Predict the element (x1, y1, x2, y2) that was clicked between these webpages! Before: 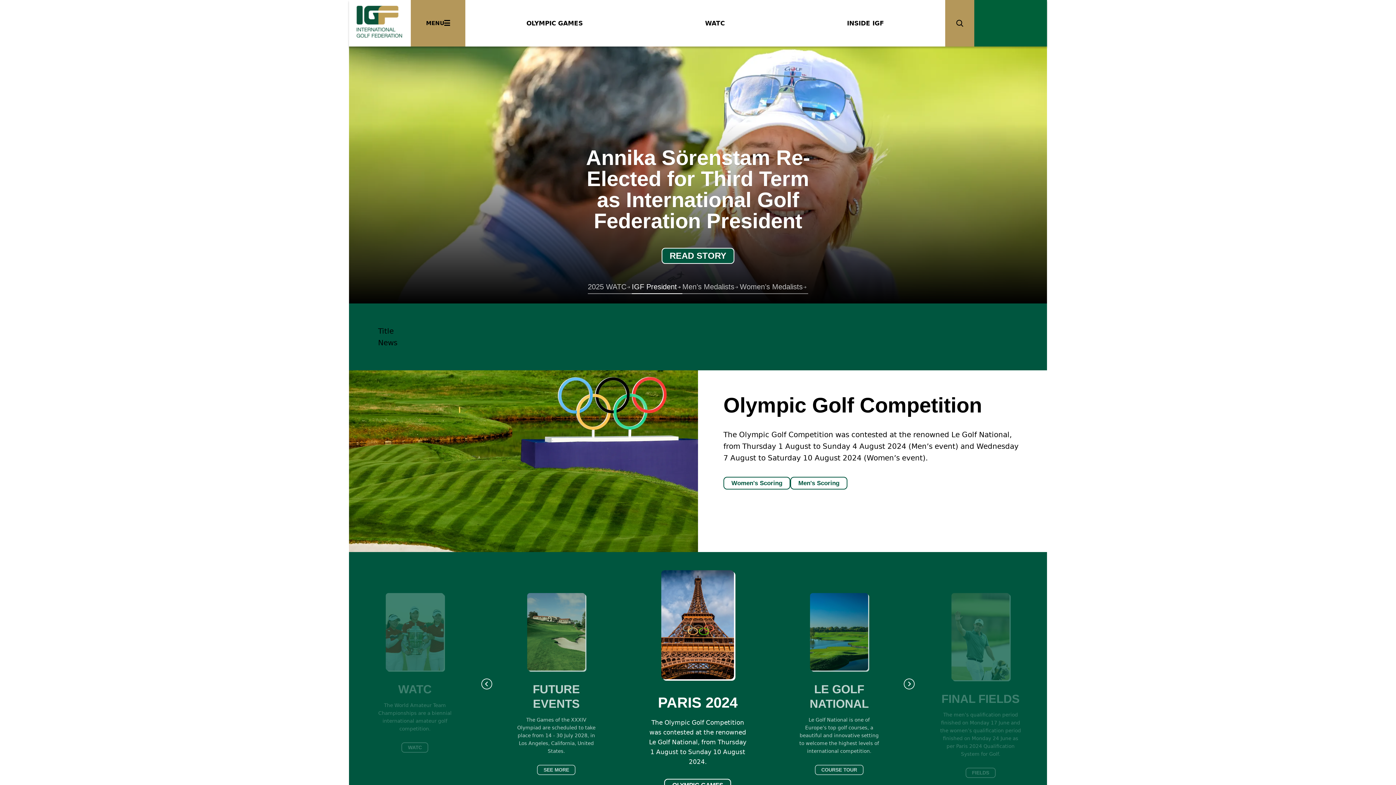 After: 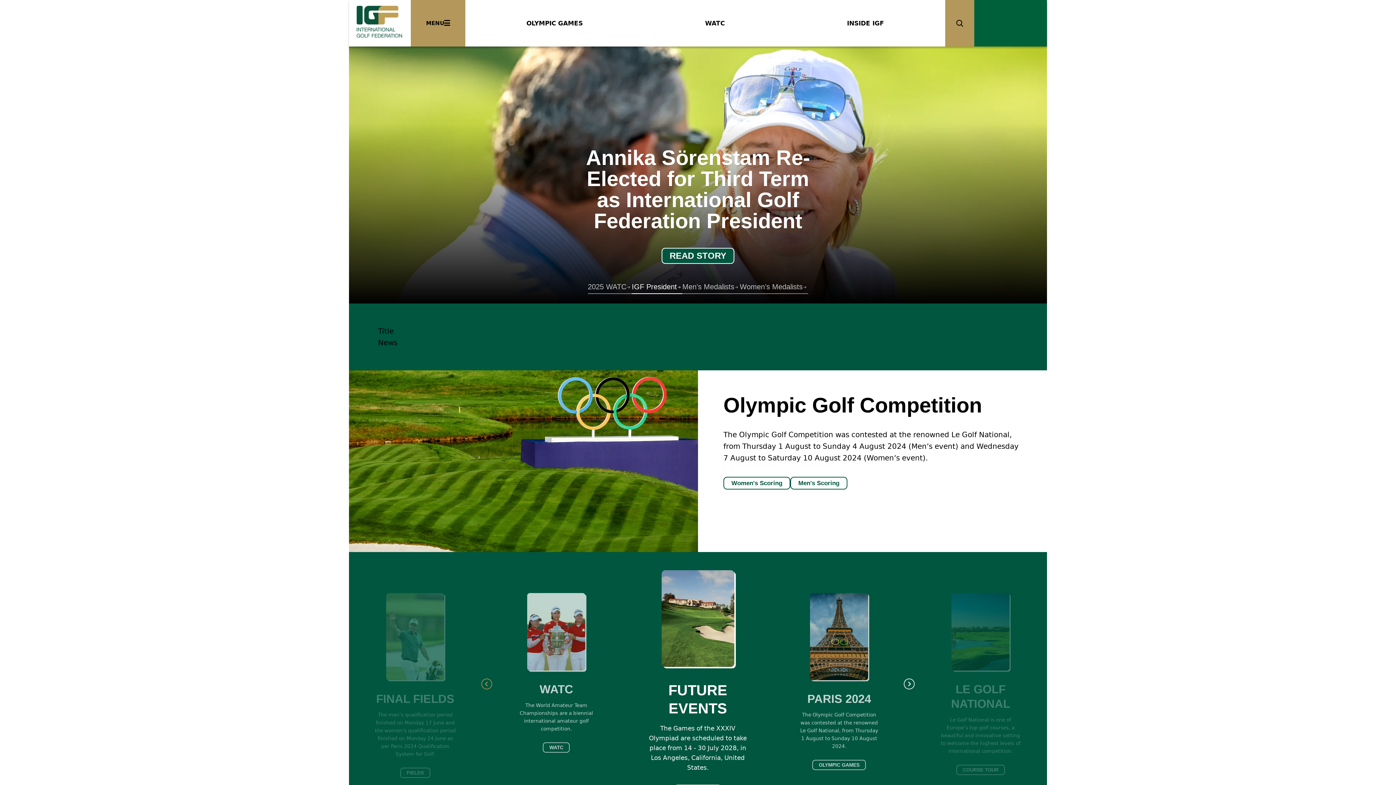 Action: bbox: (481, 678, 492, 689)